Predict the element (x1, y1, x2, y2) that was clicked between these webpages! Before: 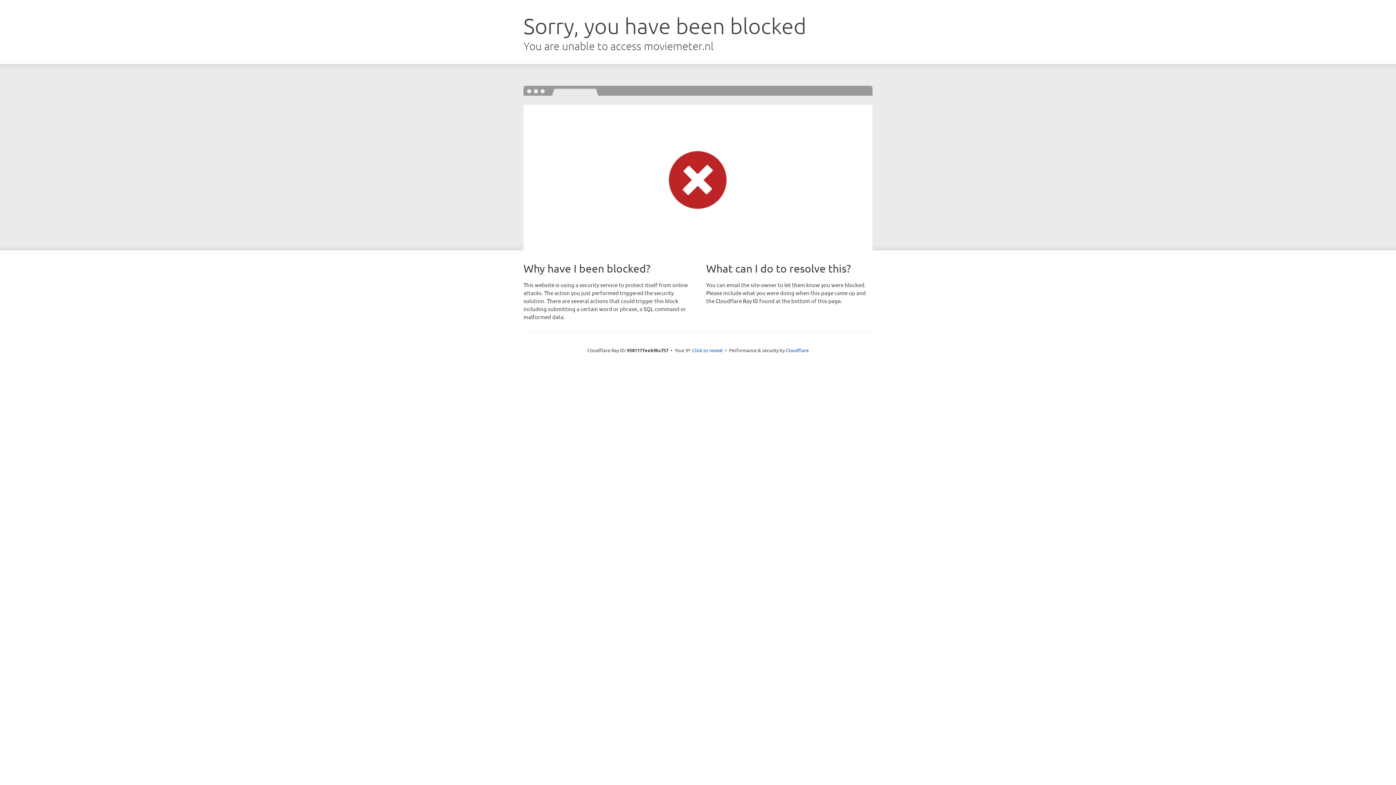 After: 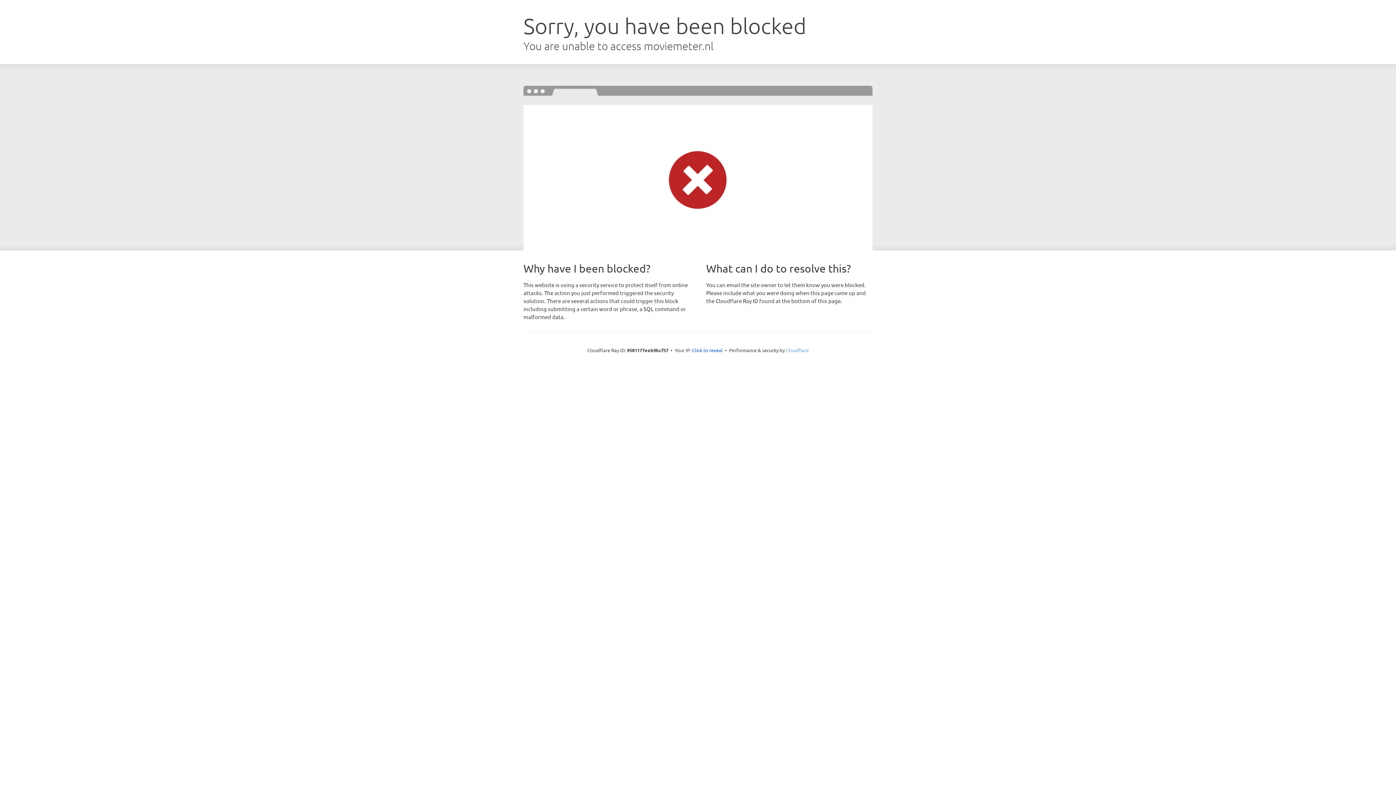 Action: bbox: (786, 347, 808, 353) label: Cloudflare